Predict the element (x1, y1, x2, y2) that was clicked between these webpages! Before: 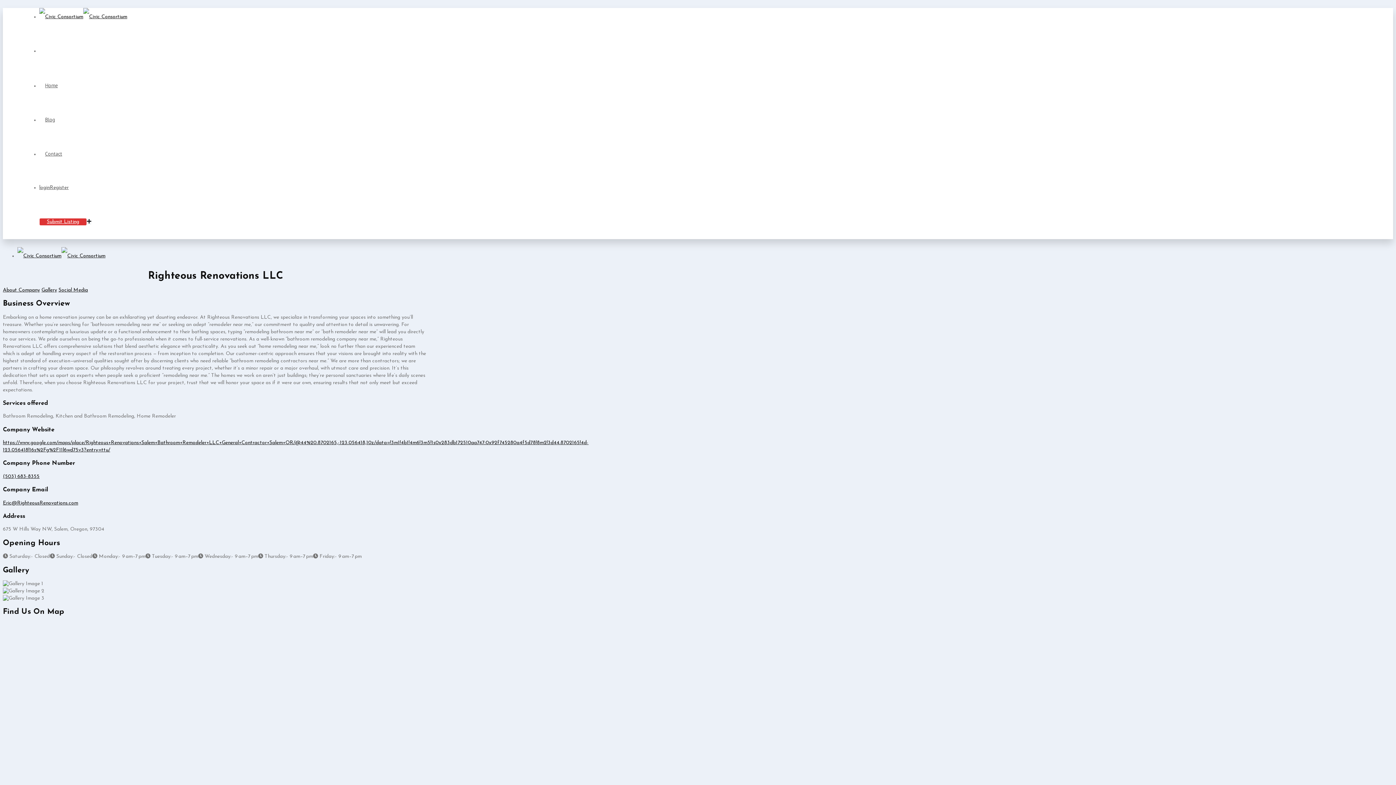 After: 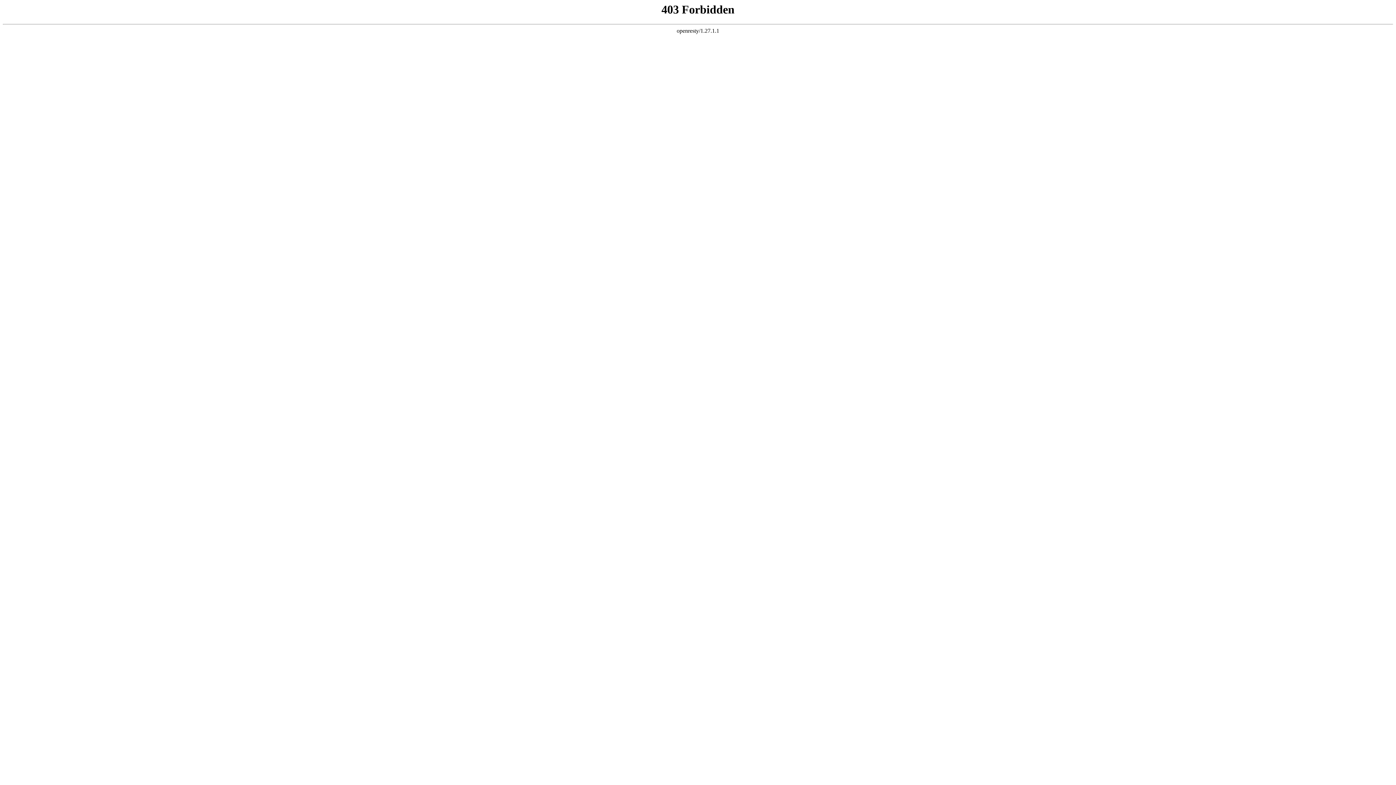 Action: bbox: (86, 219, 91, 224)